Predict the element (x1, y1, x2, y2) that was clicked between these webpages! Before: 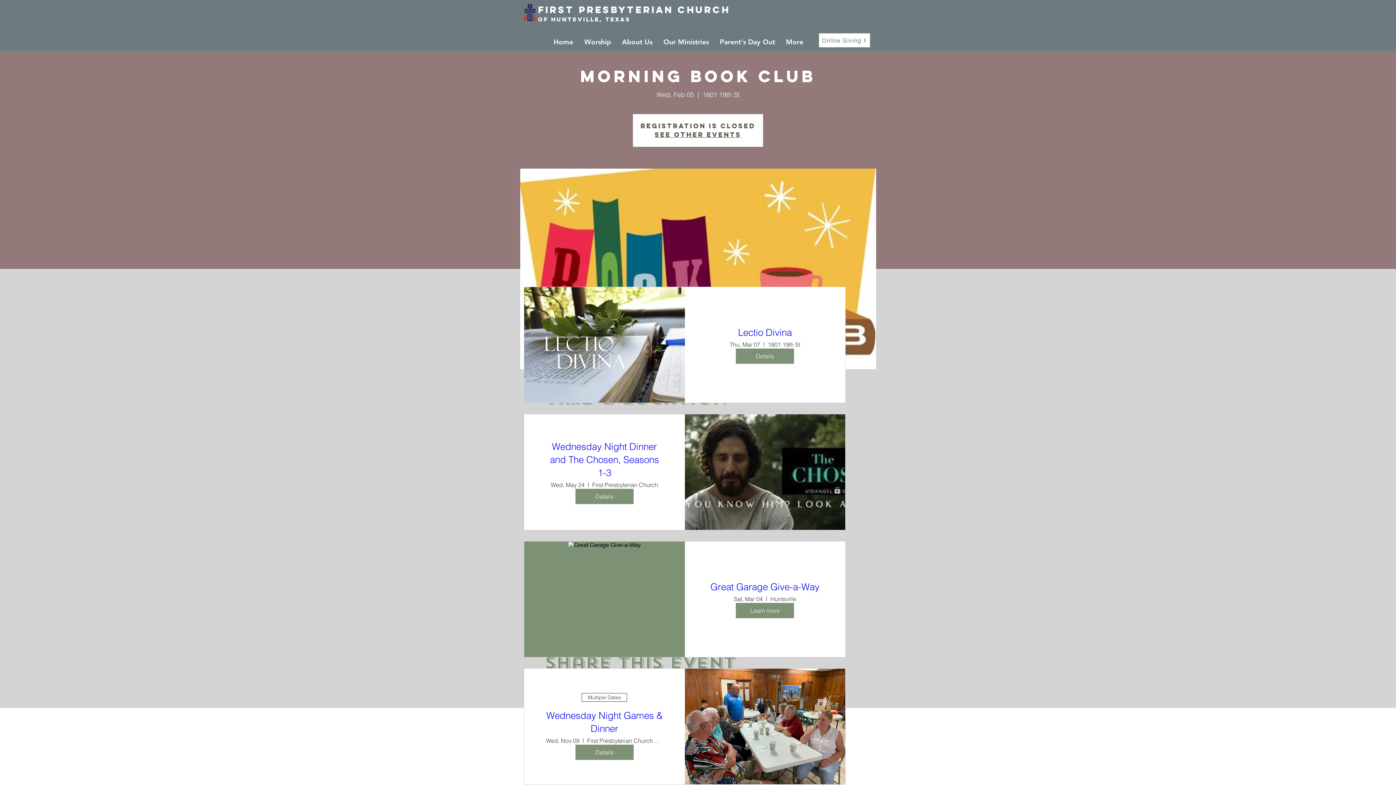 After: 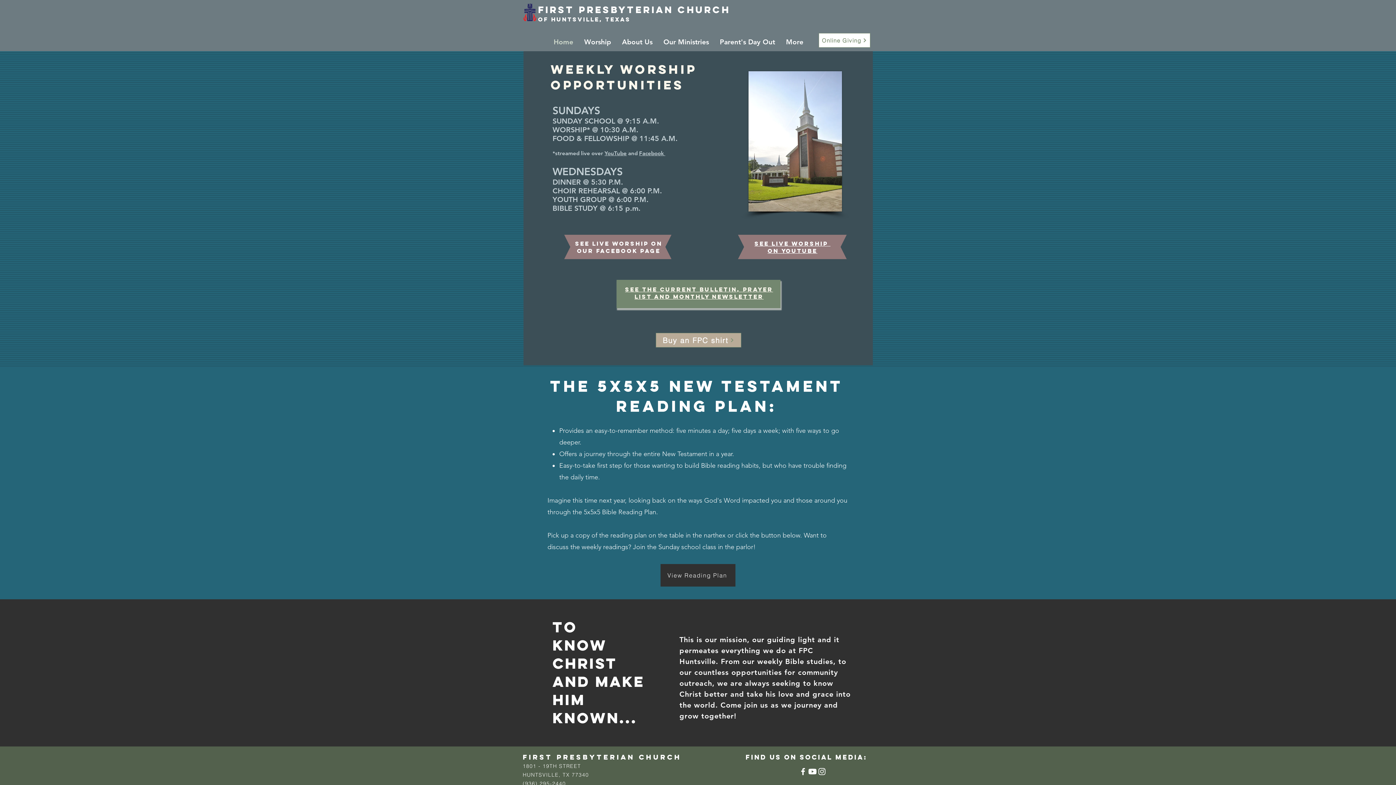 Action: bbox: (654, 130, 741, 138) label: See other events